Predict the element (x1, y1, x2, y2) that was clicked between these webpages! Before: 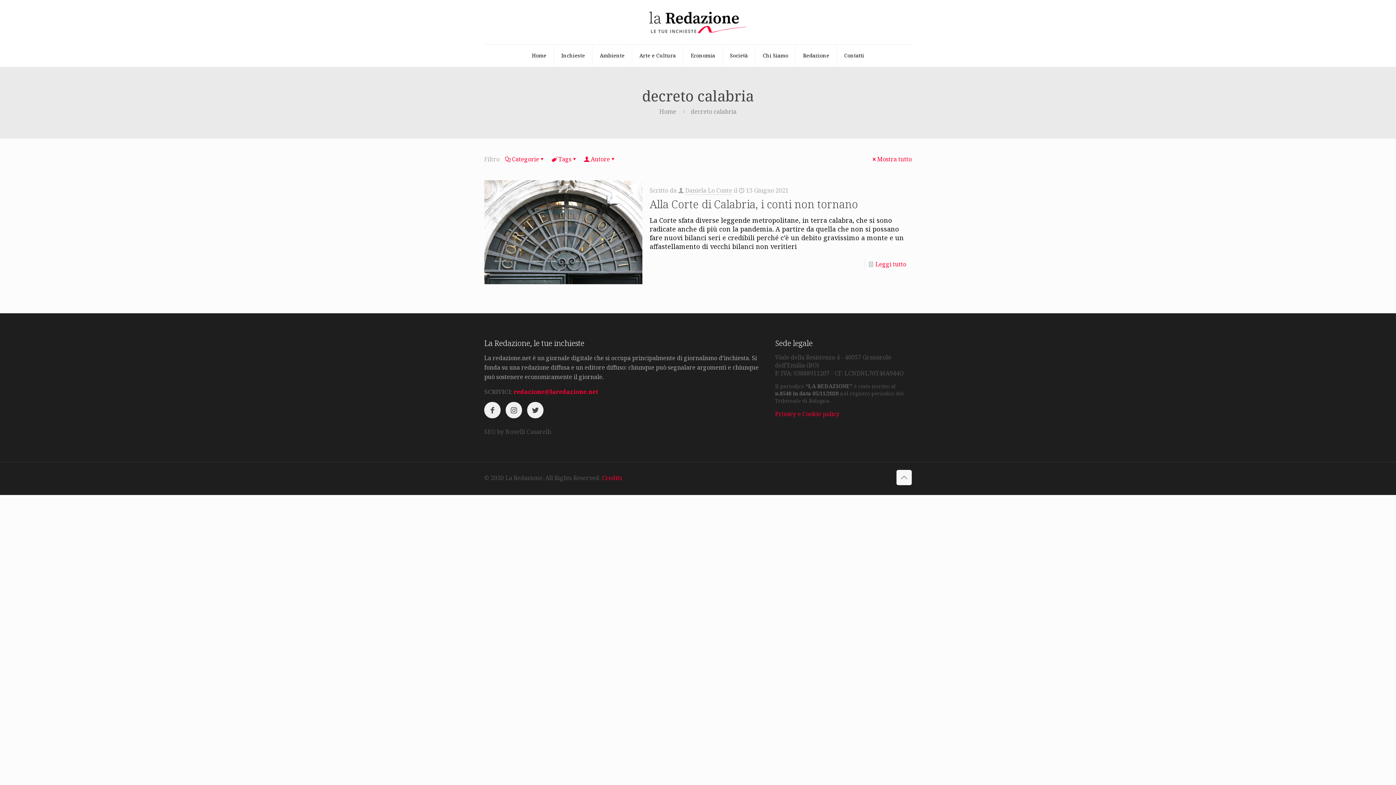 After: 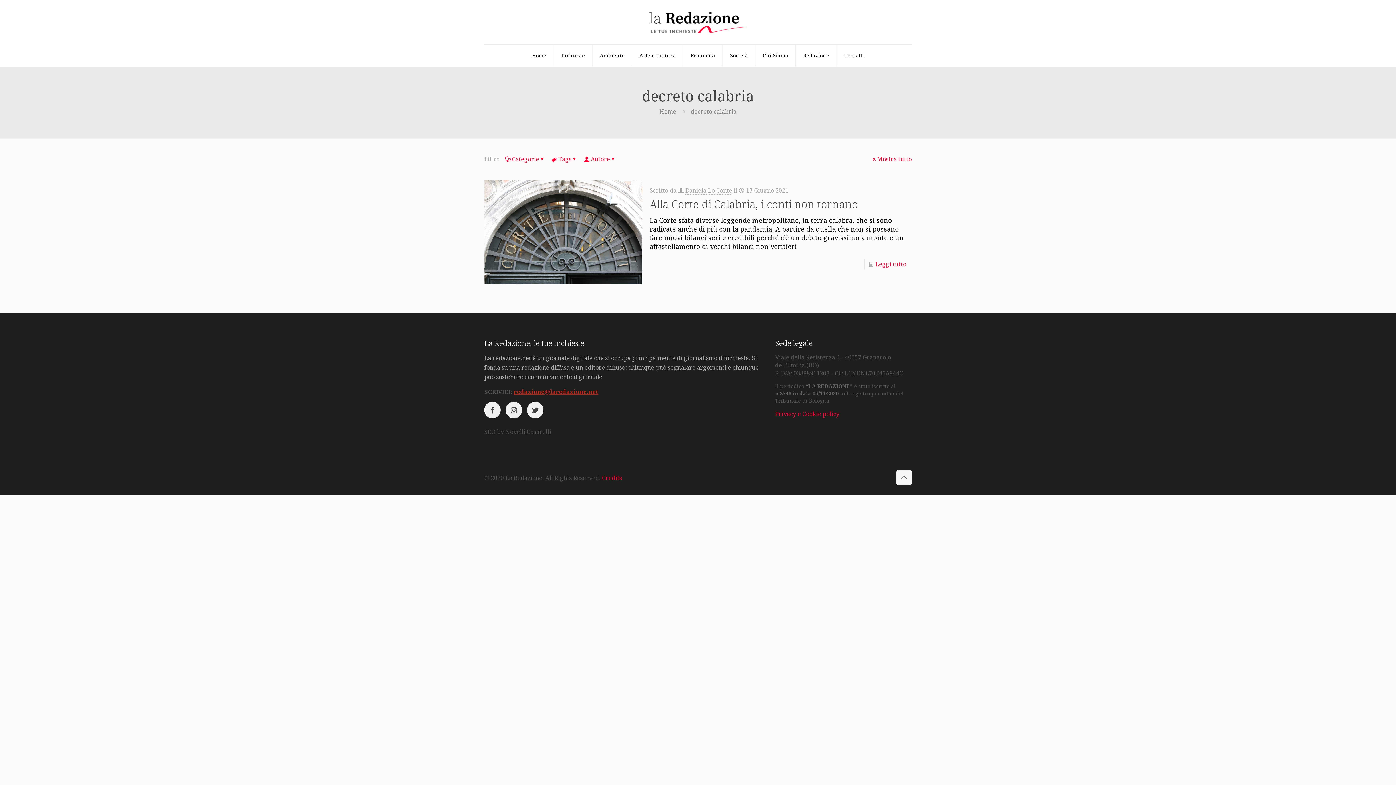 Action: bbox: (513, 388, 598, 396) label: redazione@laredazione.net